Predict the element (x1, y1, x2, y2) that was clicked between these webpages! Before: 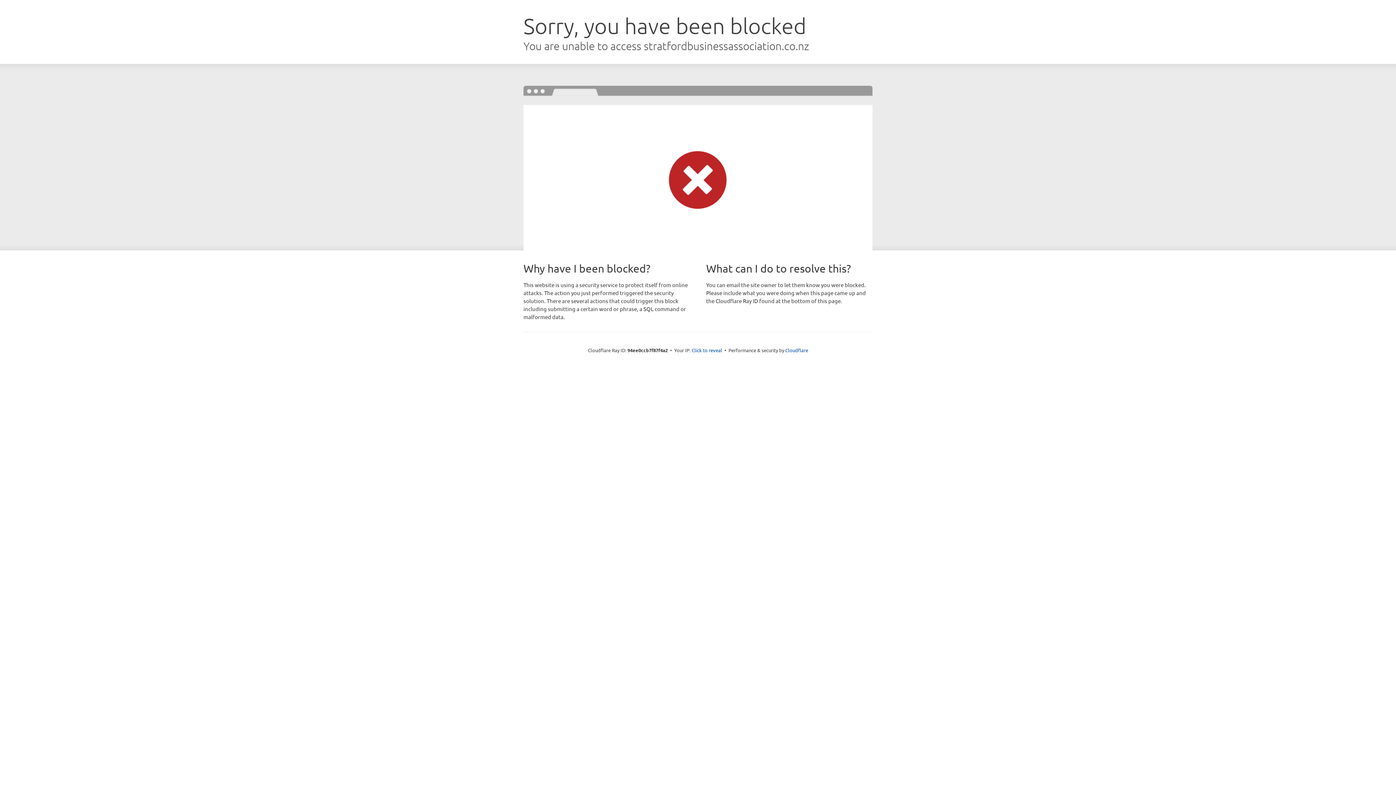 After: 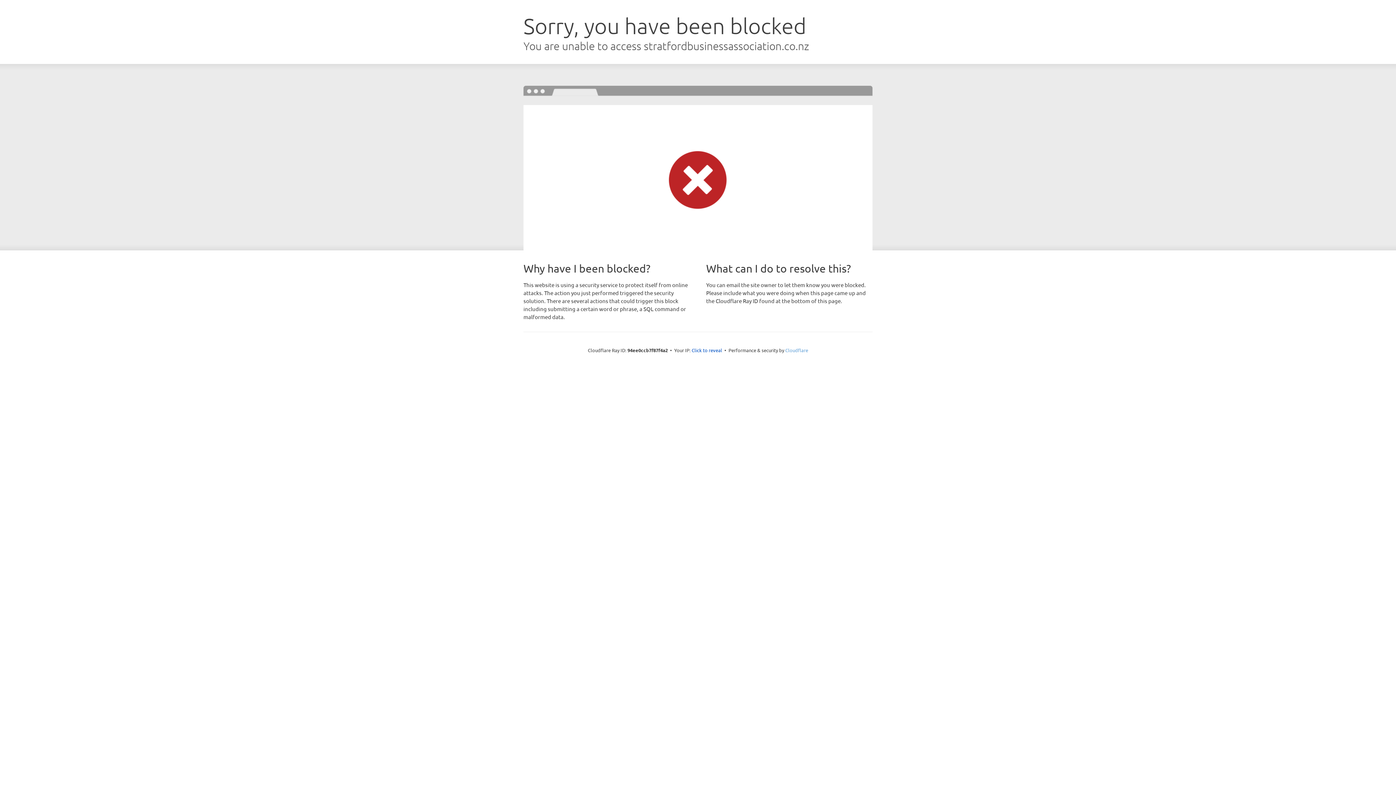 Action: label: Cloudflare bbox: (785, 347, 808, 353)